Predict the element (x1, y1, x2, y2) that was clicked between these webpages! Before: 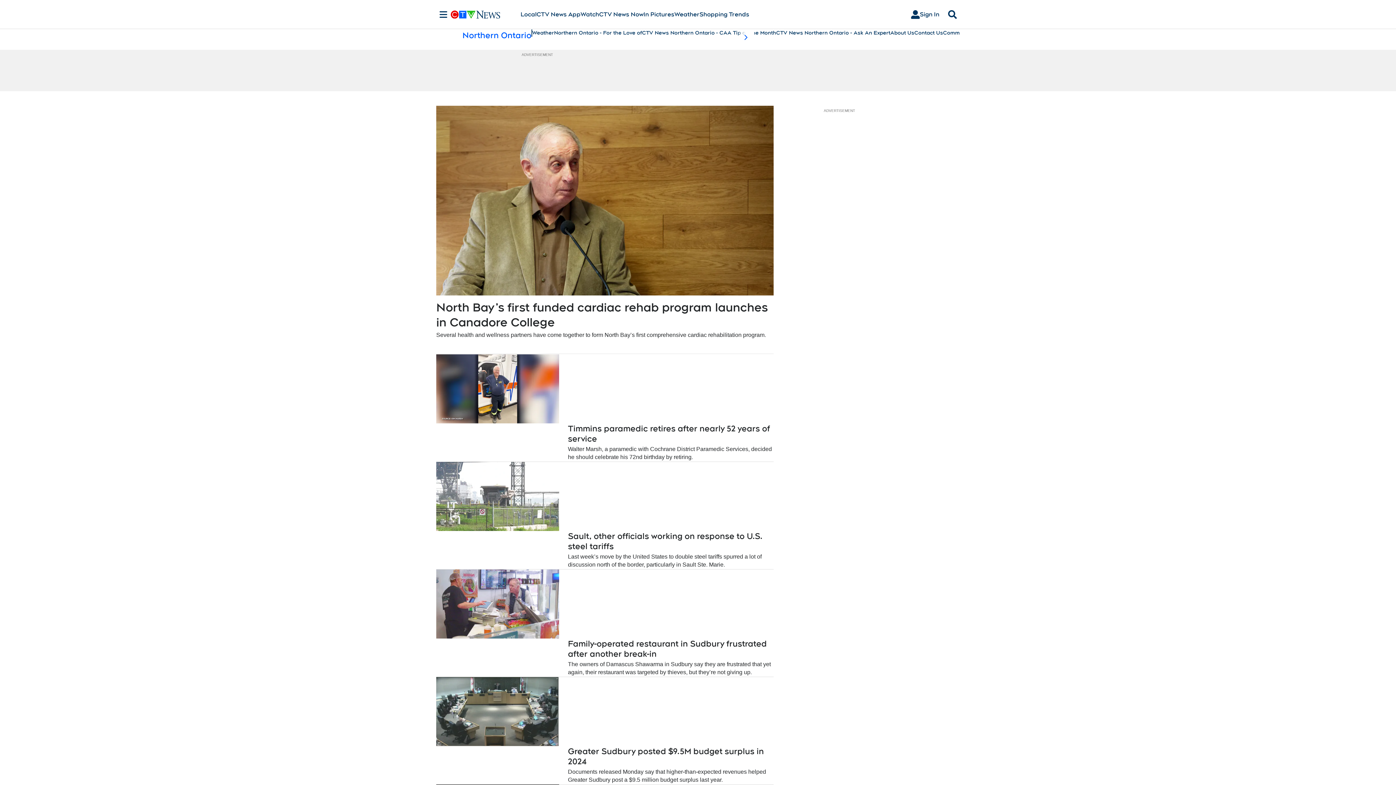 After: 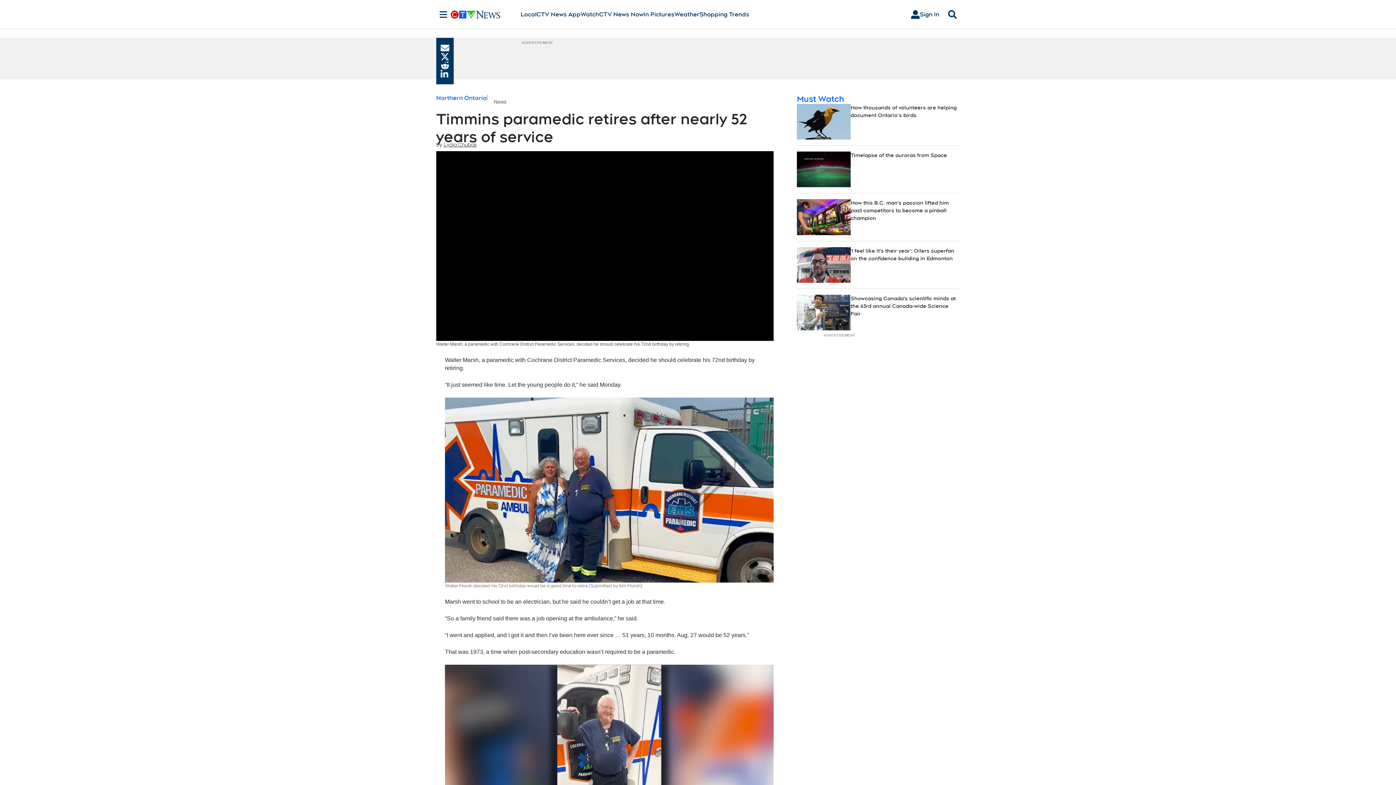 Action: bbox: (436, 354, 559, 423)